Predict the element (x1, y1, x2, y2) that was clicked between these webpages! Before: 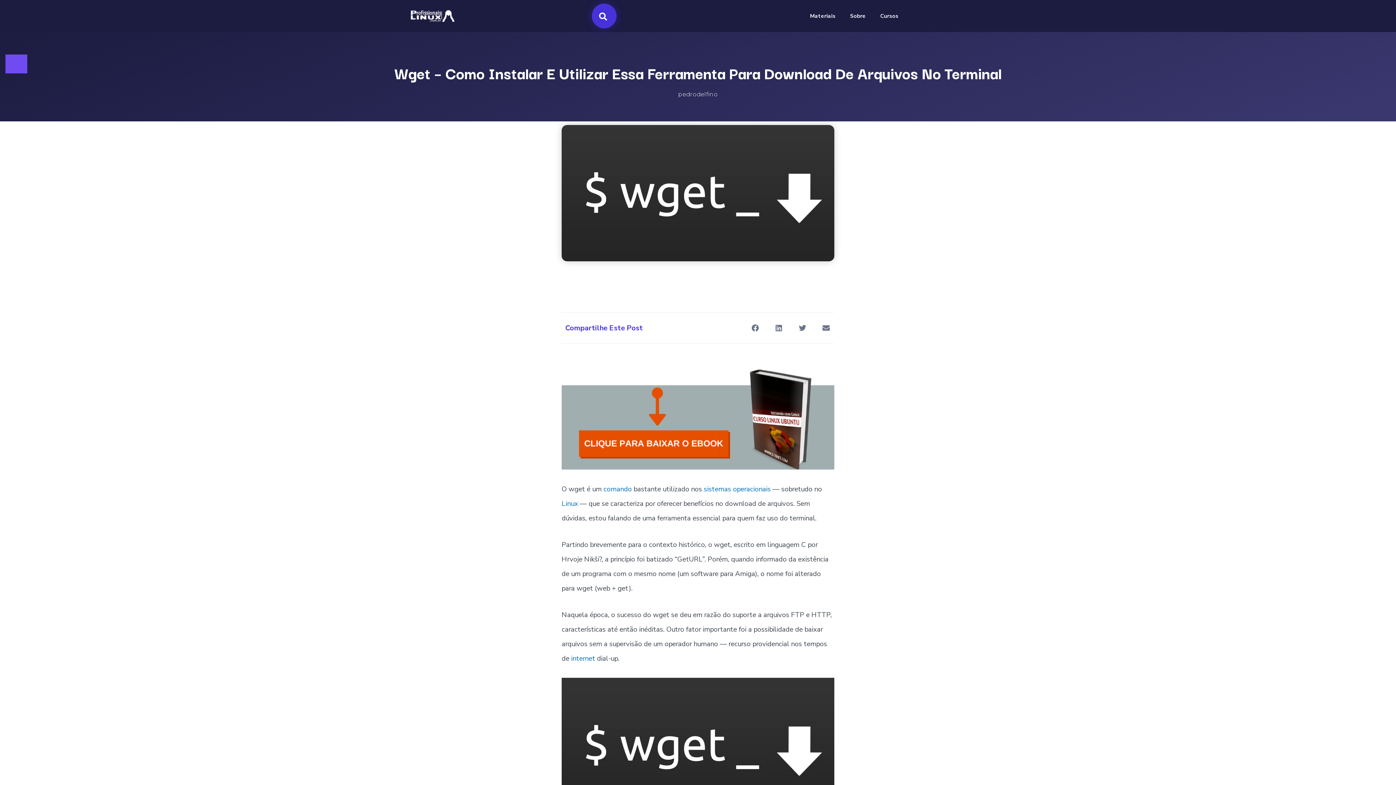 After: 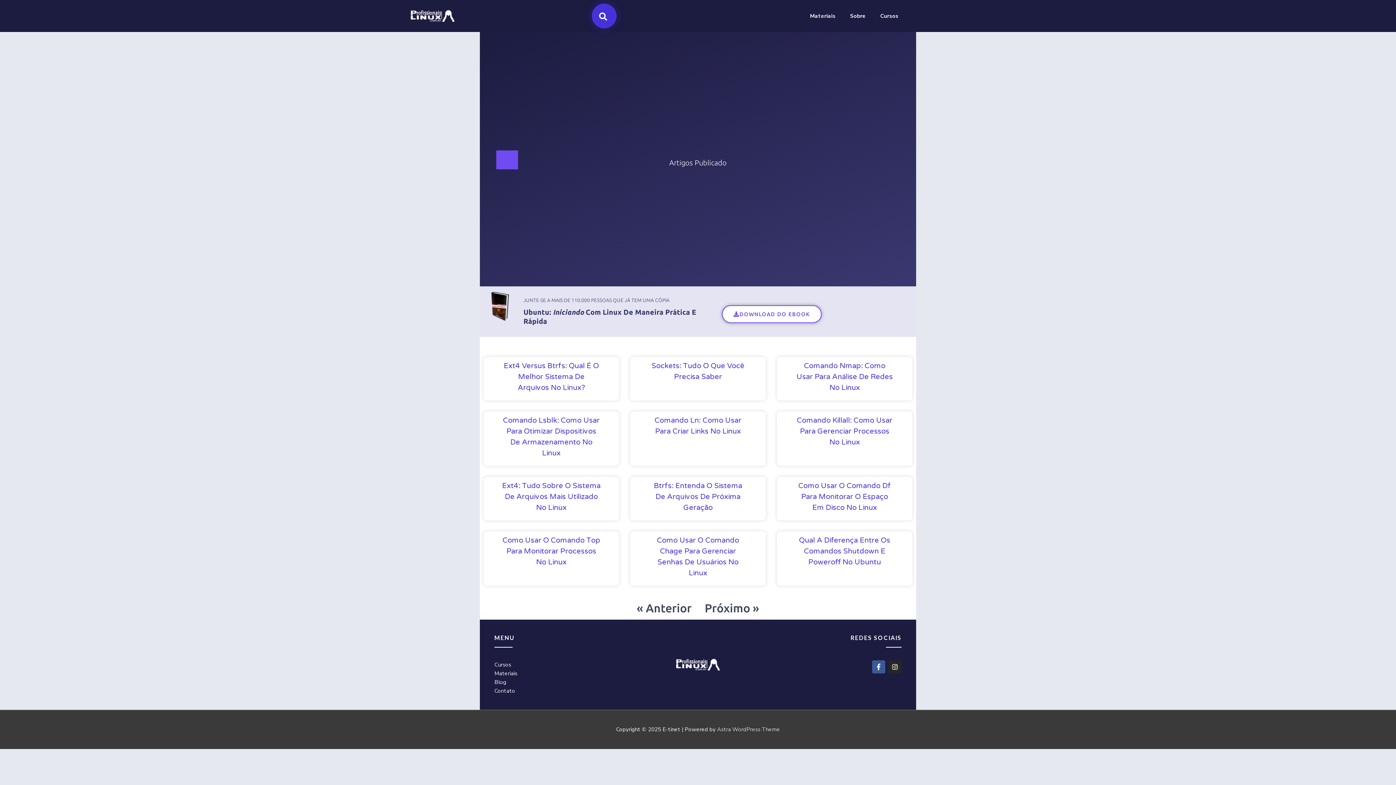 Action: label: pedrodelfino bbox: (678, 90, 718, 98)